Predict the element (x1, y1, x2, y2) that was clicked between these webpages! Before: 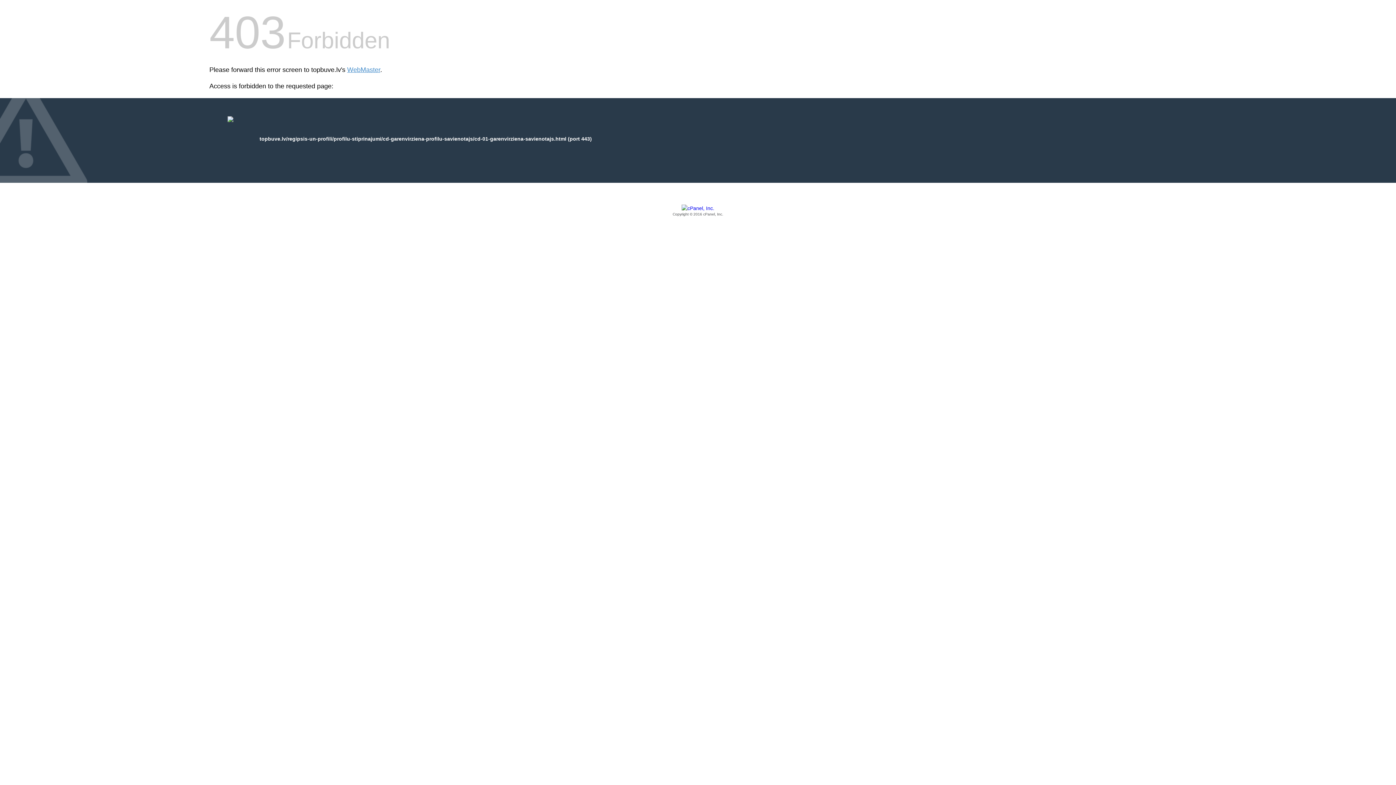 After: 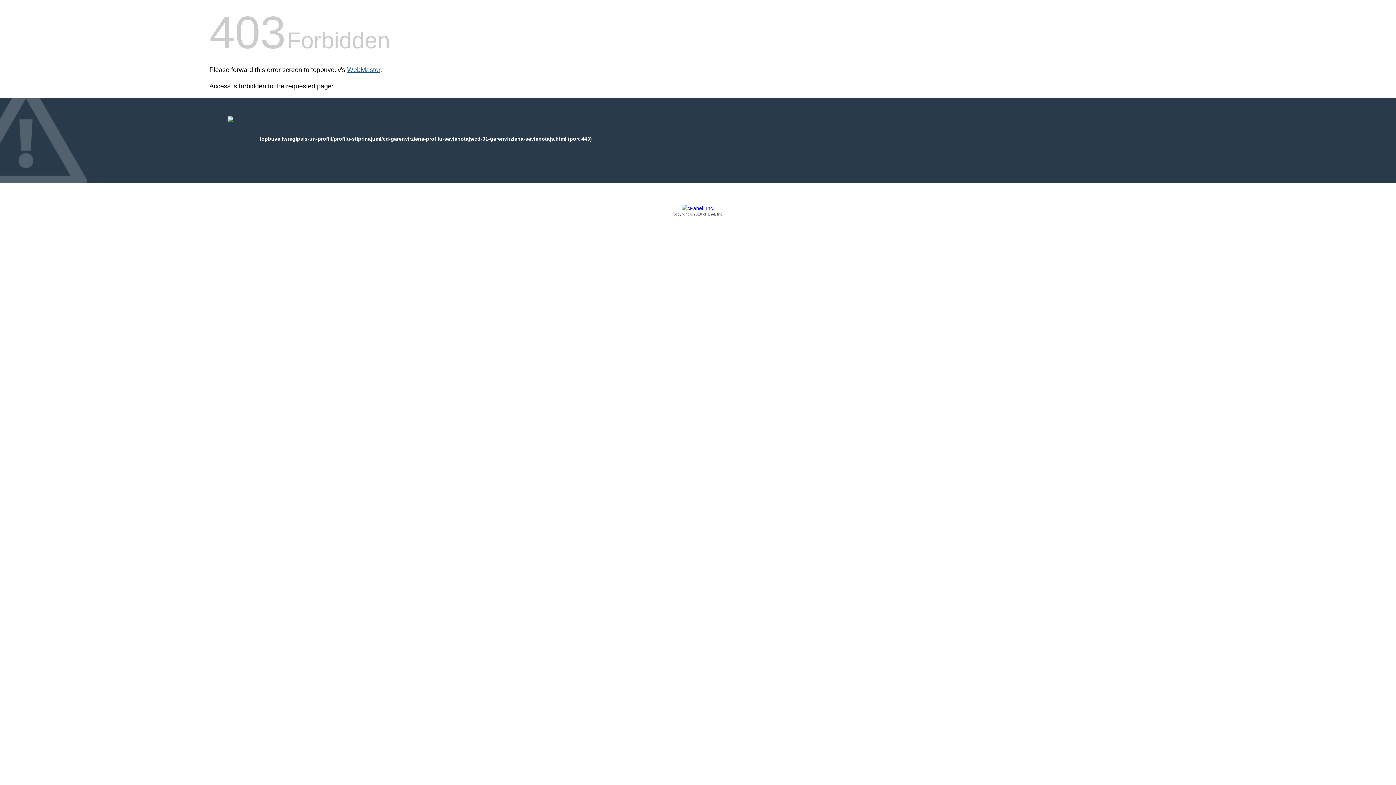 Action: bbox: (347, 66, 380, 73) label: WebMaster